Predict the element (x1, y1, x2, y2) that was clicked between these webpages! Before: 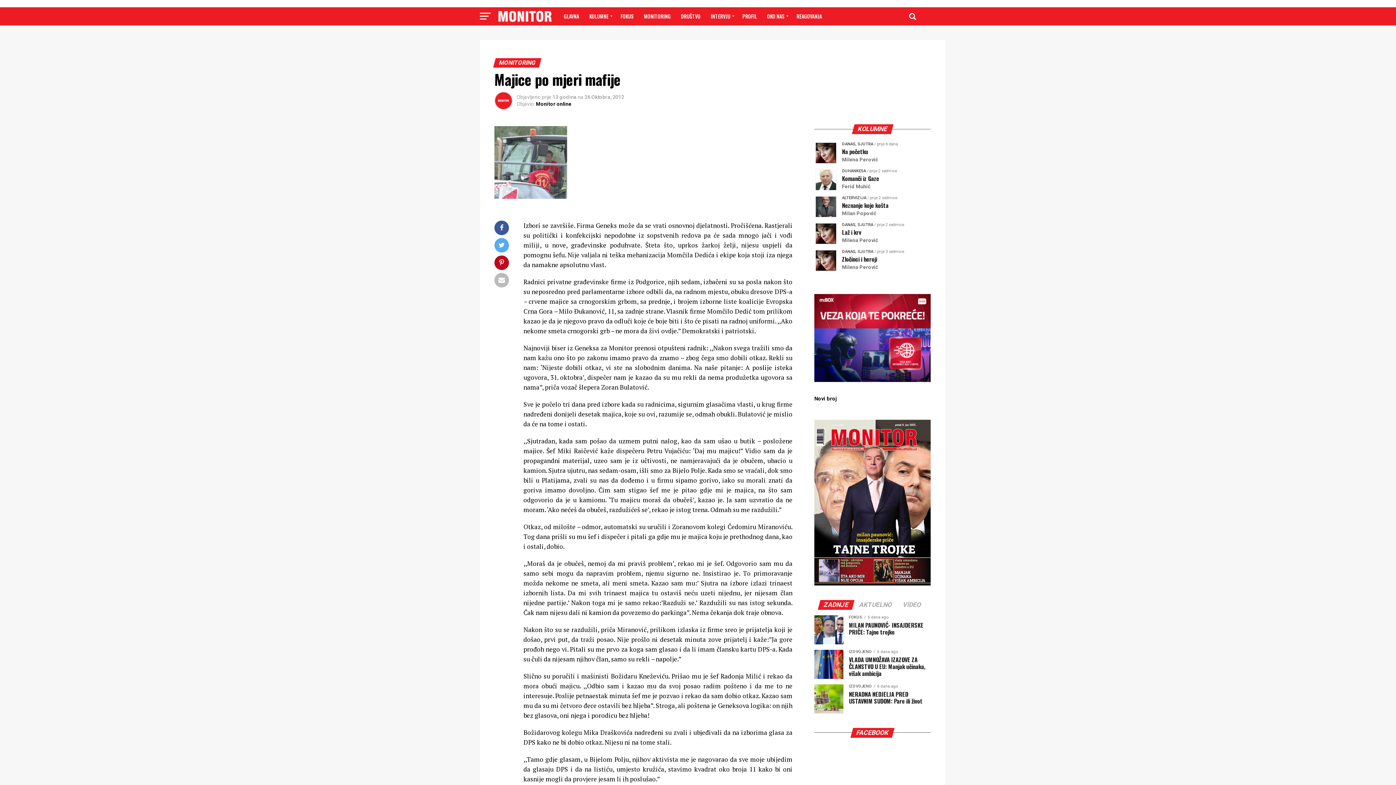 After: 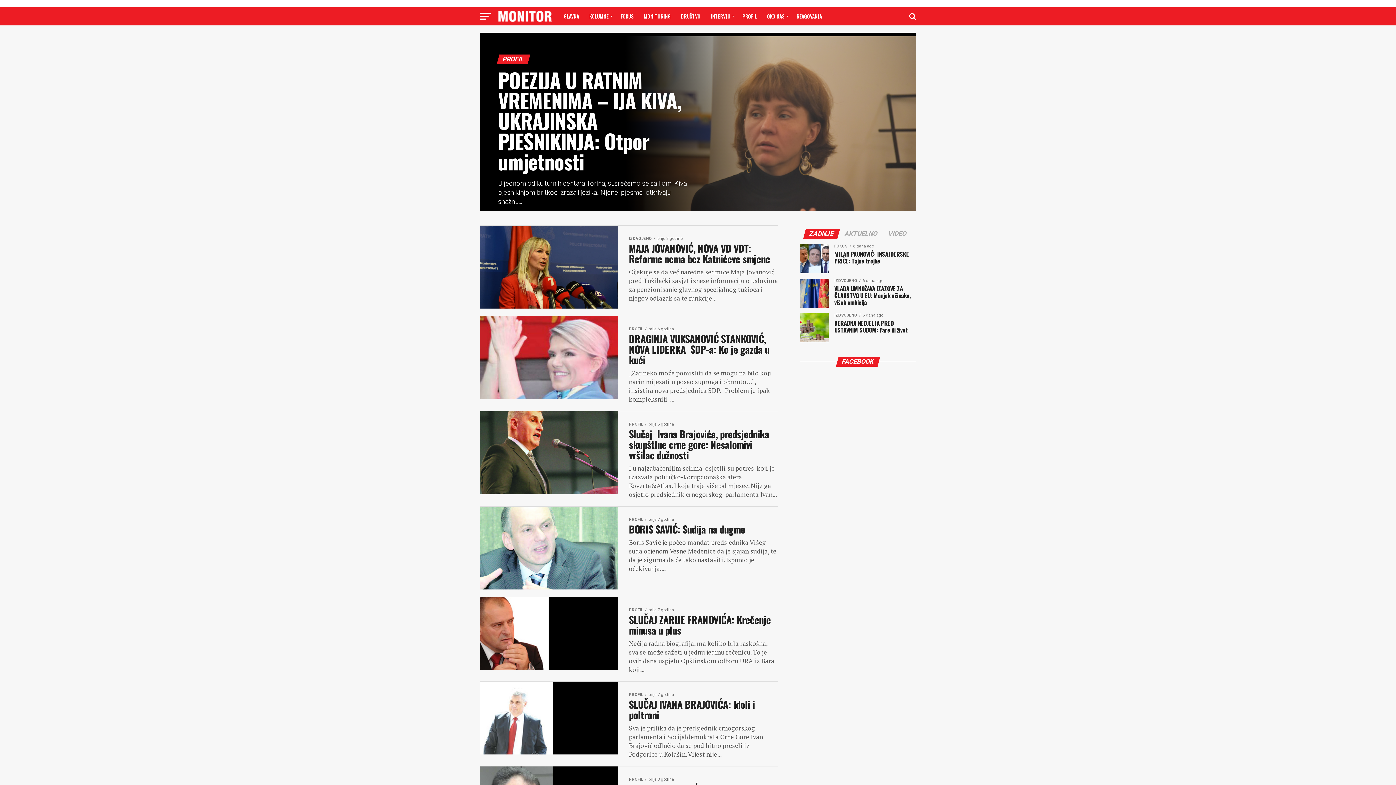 Action: bbox: (738, 7, 761, 25) label: PROFIL